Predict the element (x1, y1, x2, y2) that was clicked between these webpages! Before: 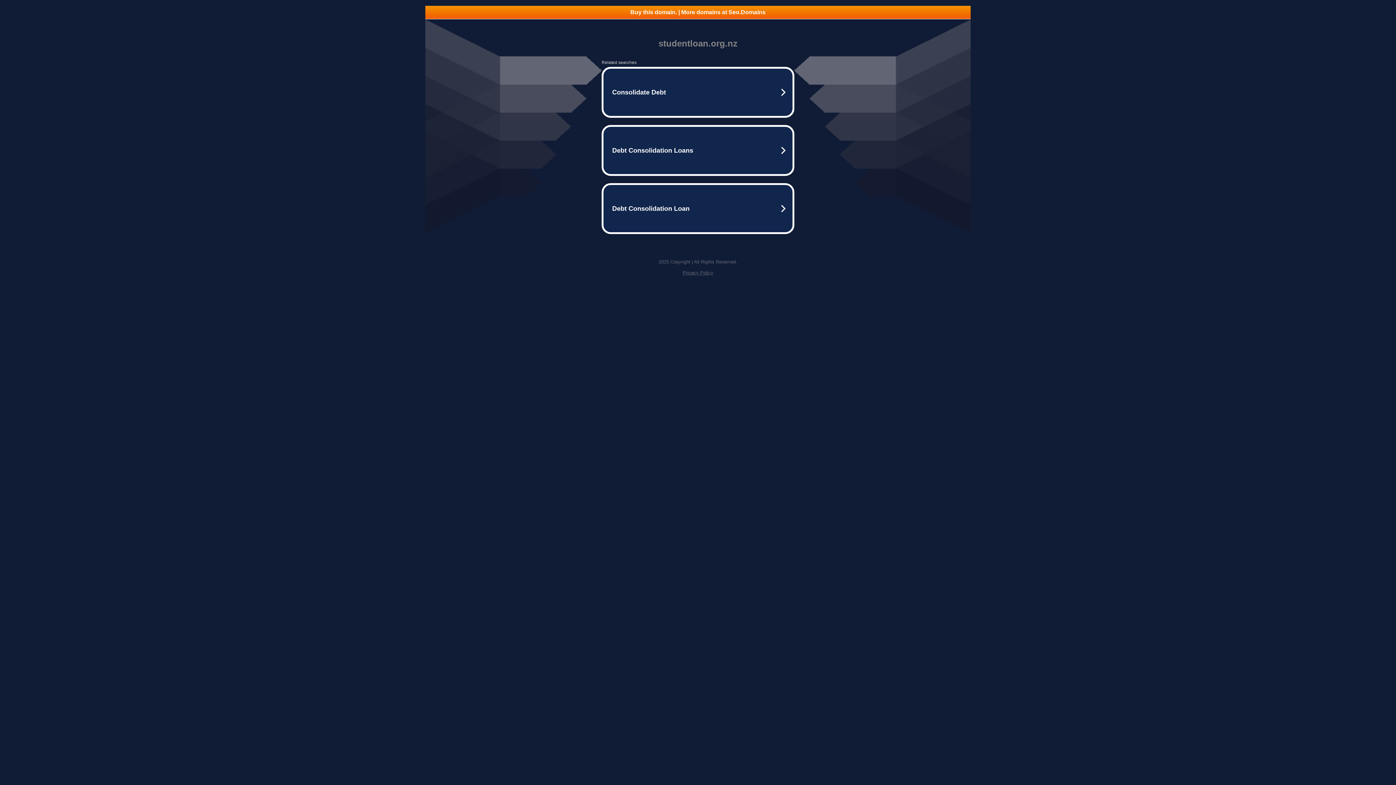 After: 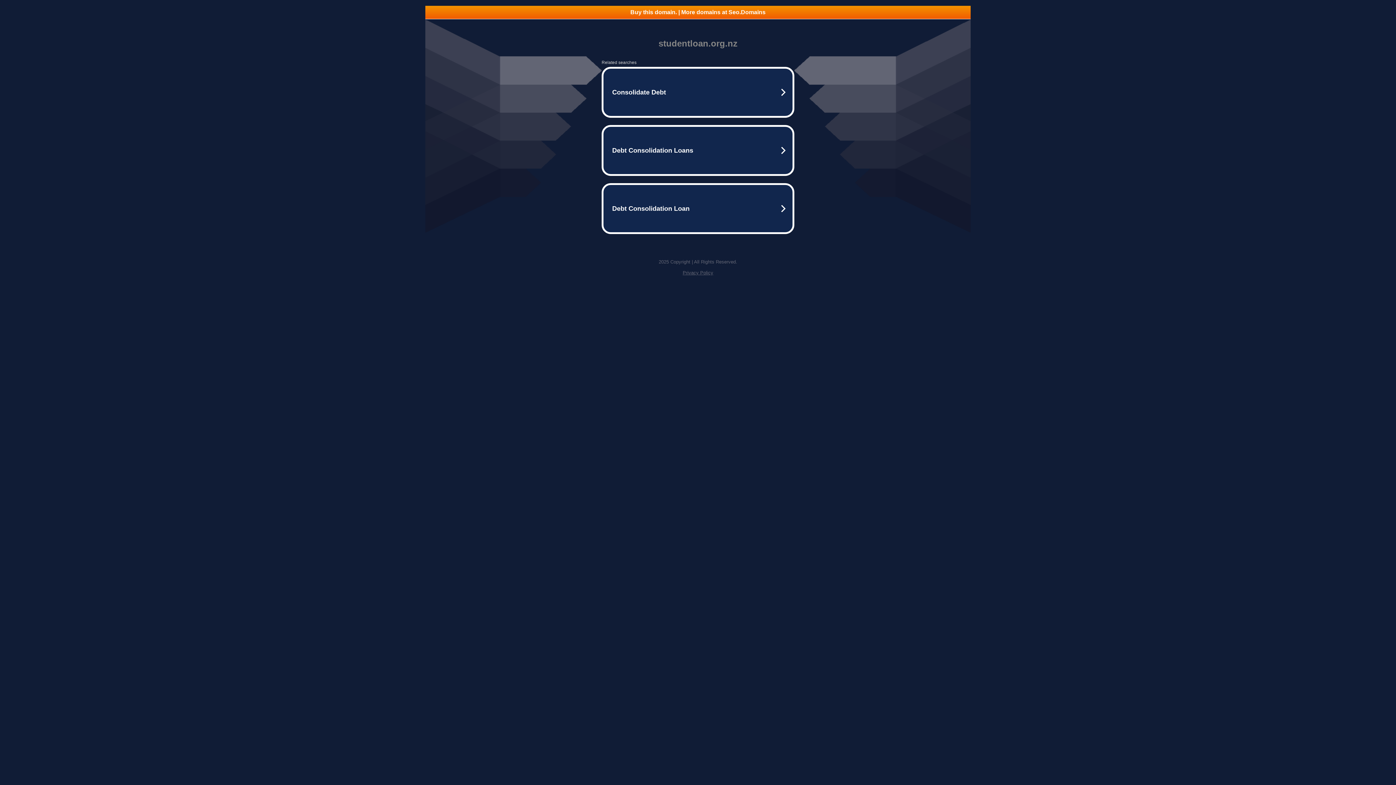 Action: label: Privacy Policy bbox: (682, 270, 713, 275)